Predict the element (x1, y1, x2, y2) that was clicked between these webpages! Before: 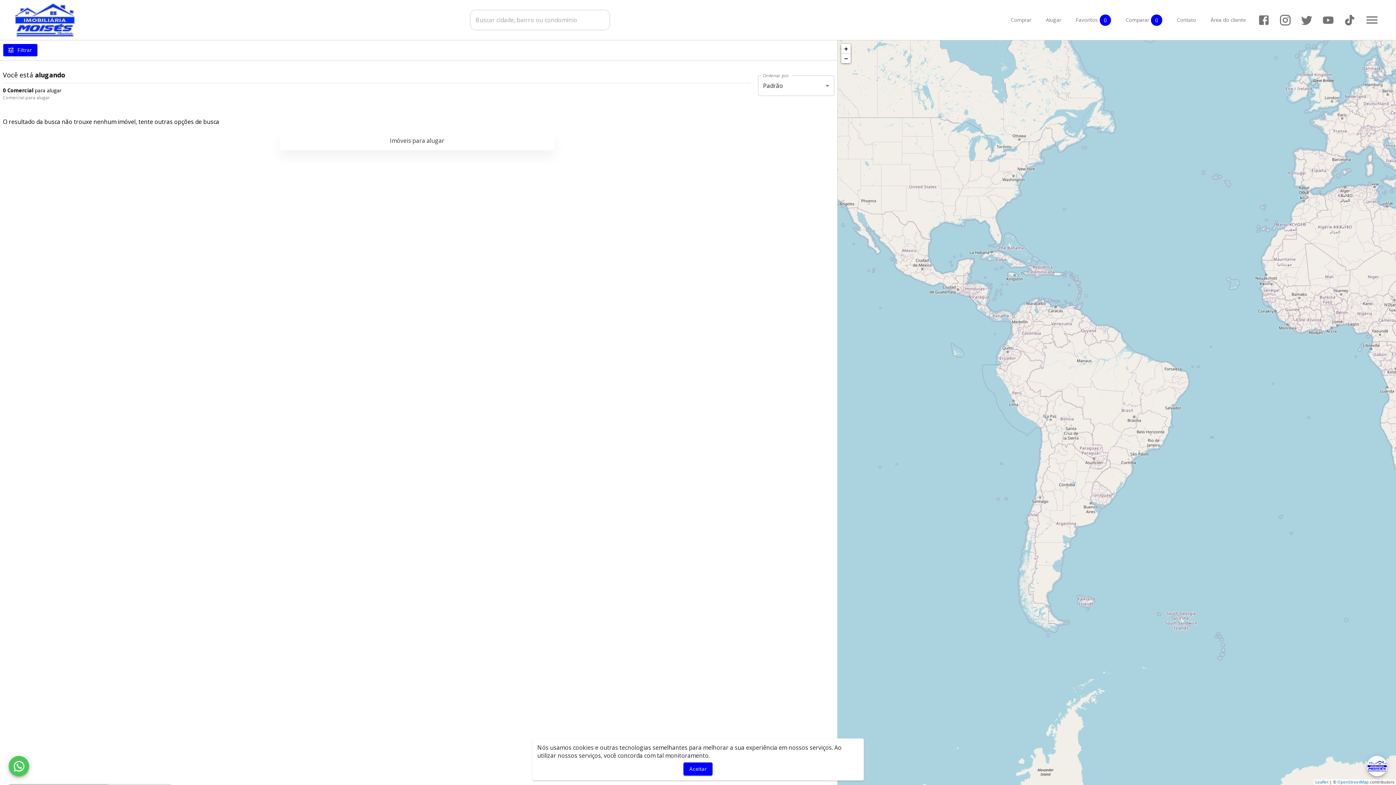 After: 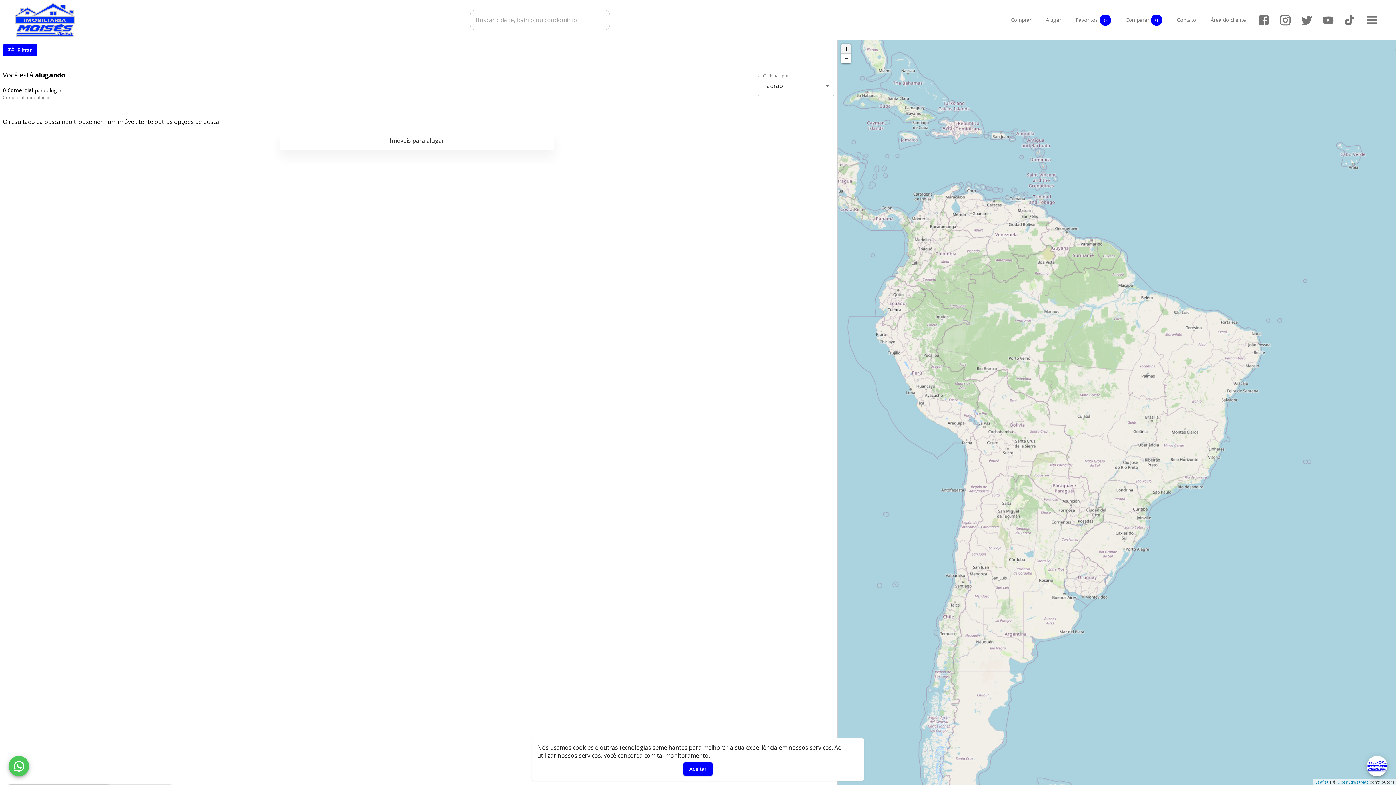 Action: label: Zoom in bbox: (841, 44, 850, 53)